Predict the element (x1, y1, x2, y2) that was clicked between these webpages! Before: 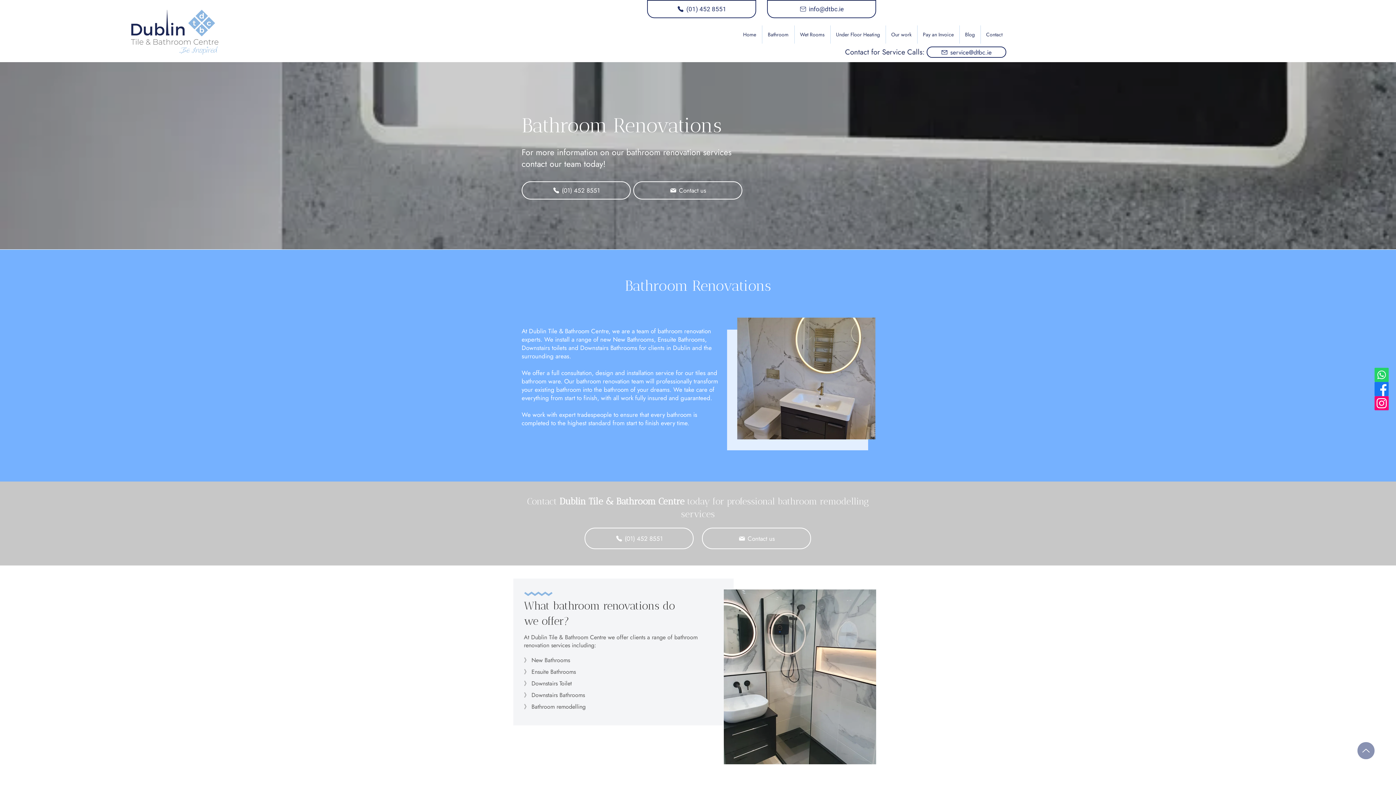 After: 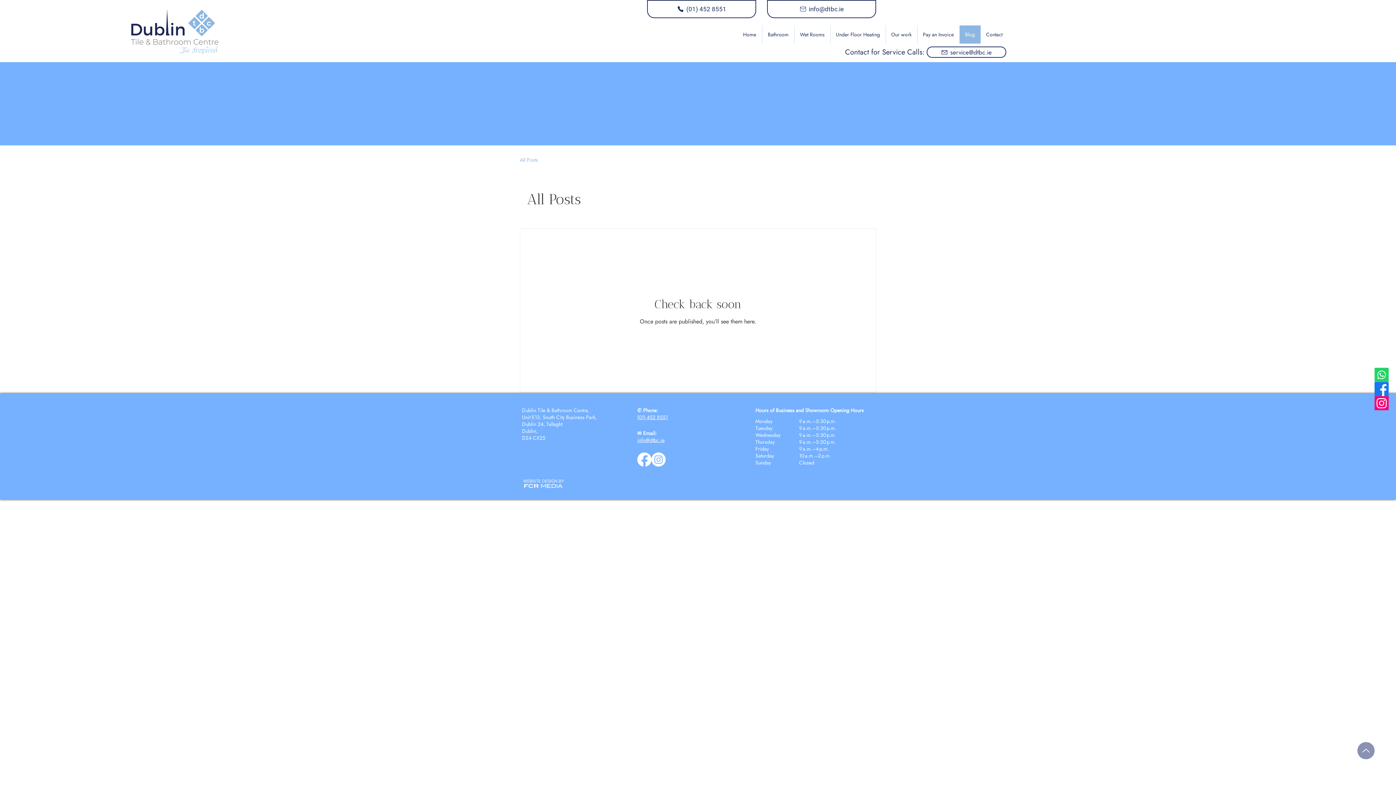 Action: label: Blog bbox: (959, 25, 980, 43)